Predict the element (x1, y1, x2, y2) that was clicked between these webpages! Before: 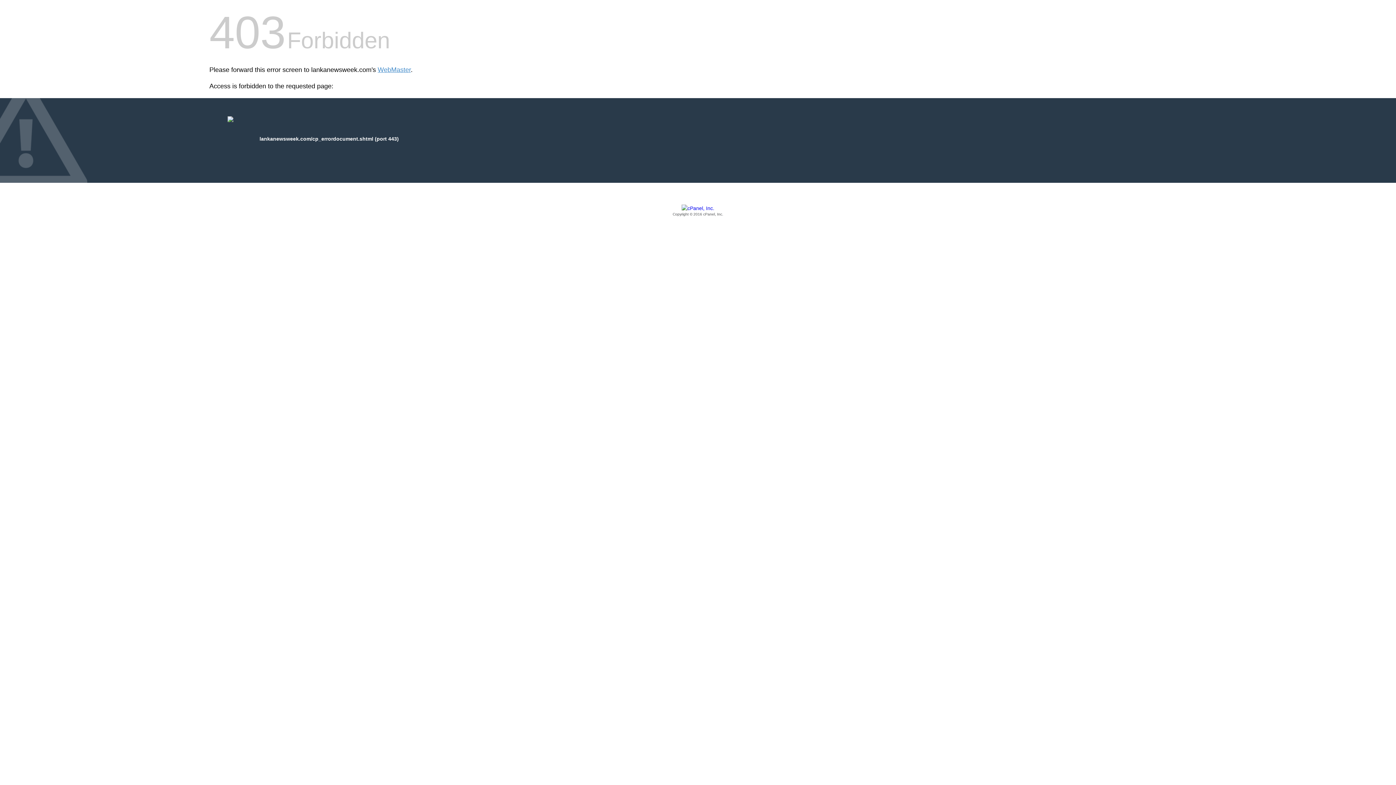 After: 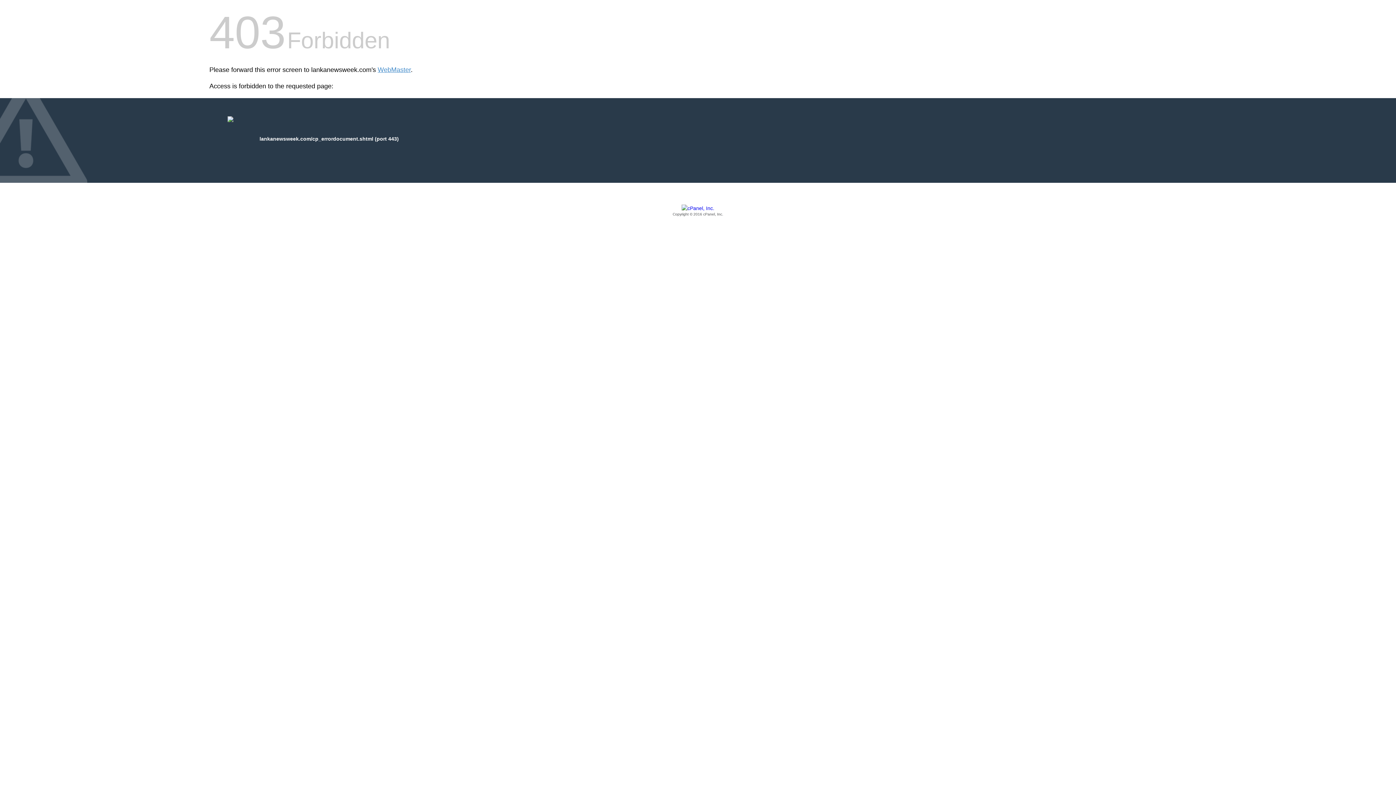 Action: label: Copyright © 2016 cPanel, Inc. bbox: (209, 205, 1186, 217)